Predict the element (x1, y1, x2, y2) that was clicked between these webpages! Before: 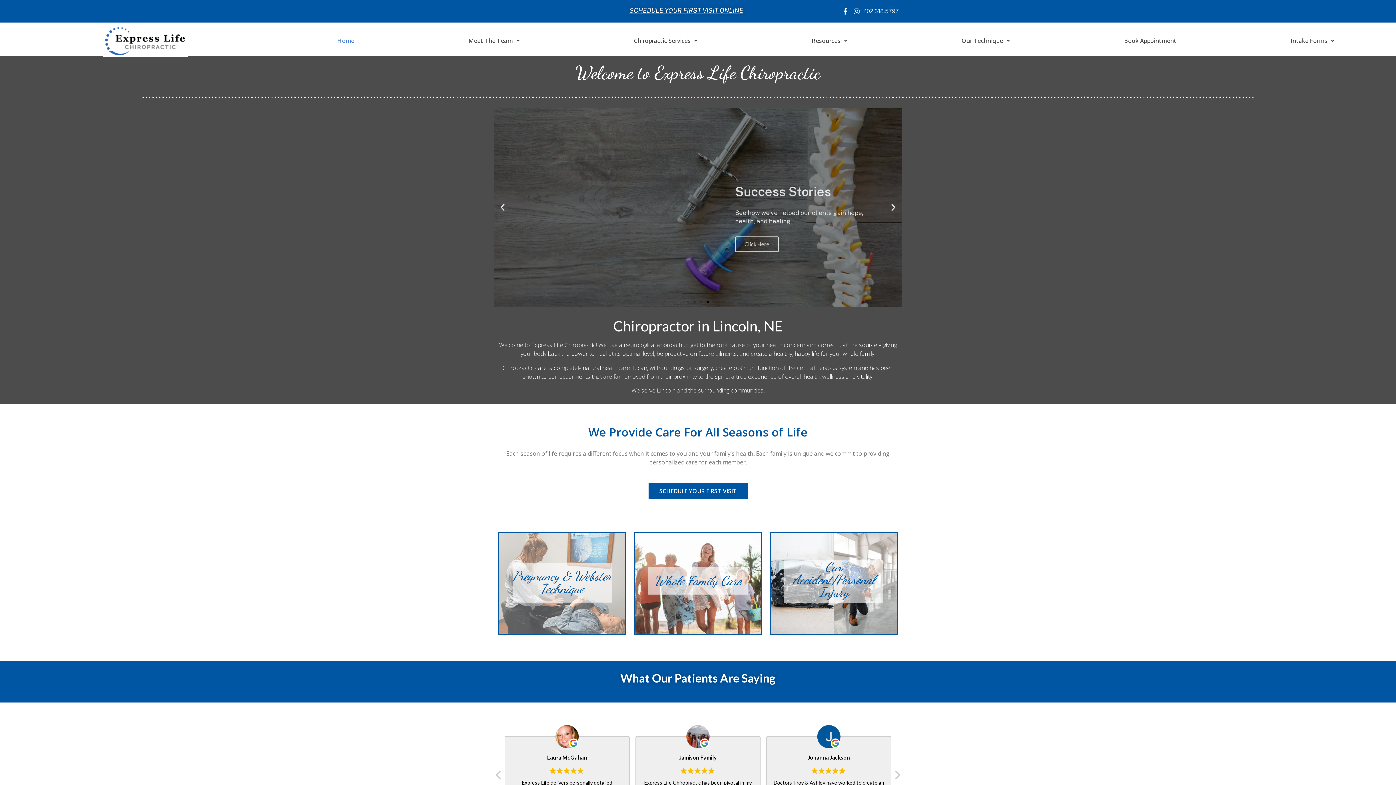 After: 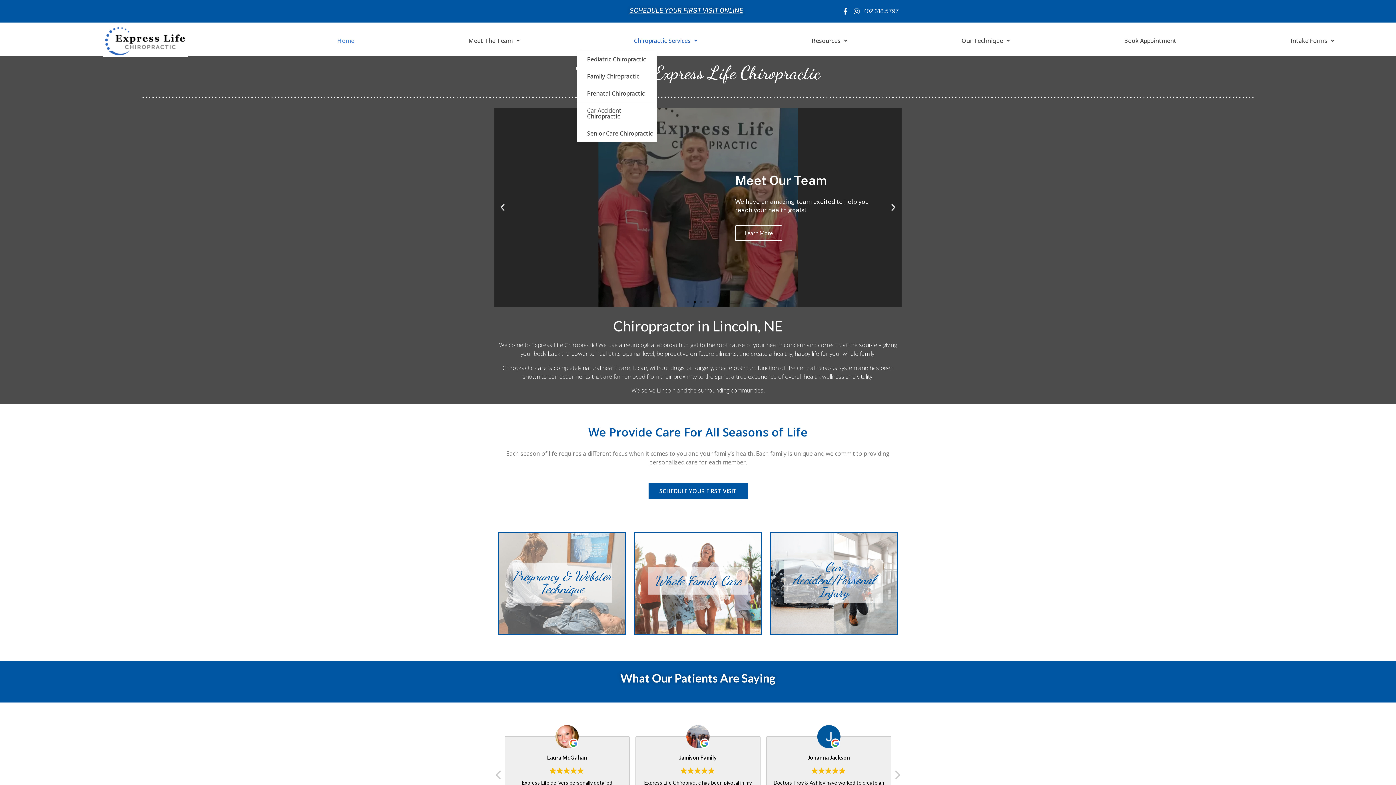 Action: bbox: (577, 30, 754, 50) label: Chiropractic Services